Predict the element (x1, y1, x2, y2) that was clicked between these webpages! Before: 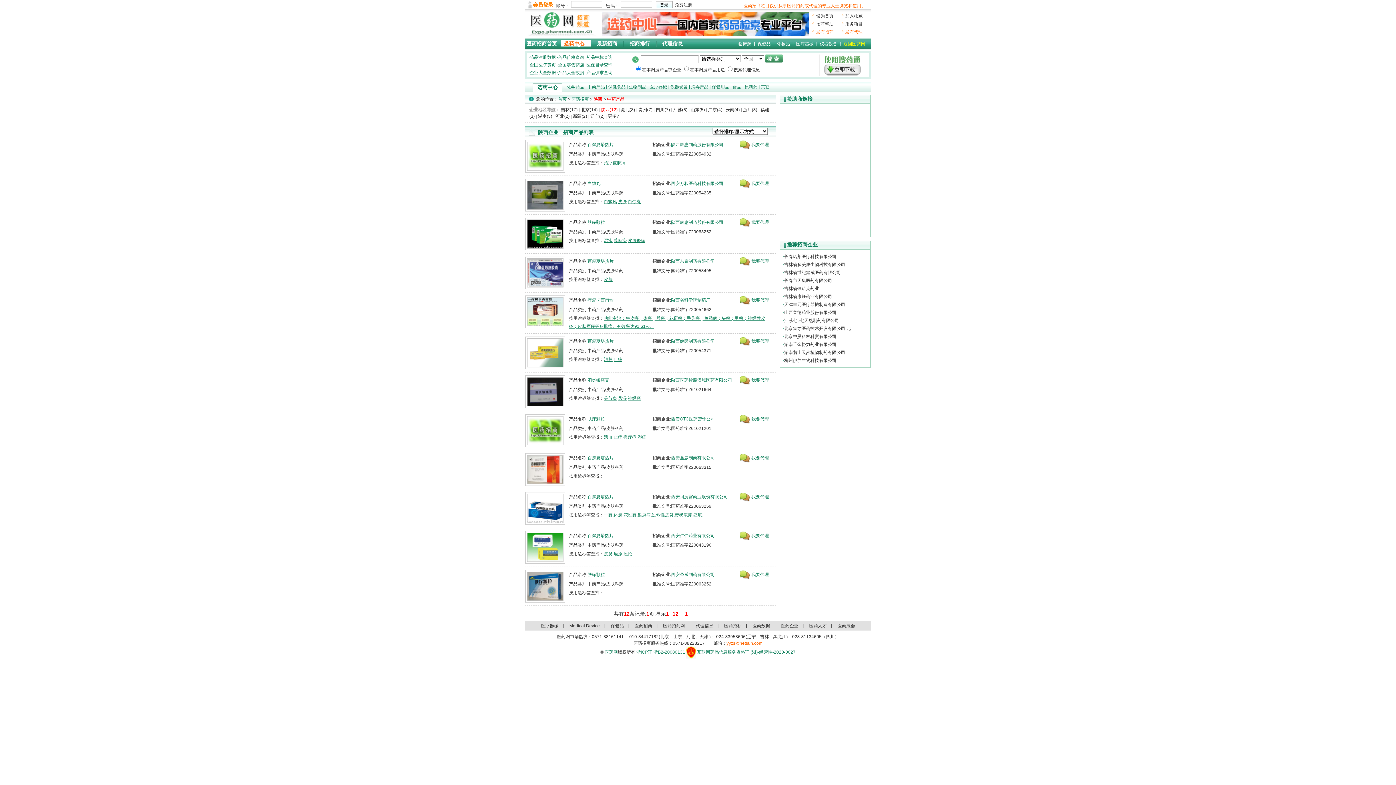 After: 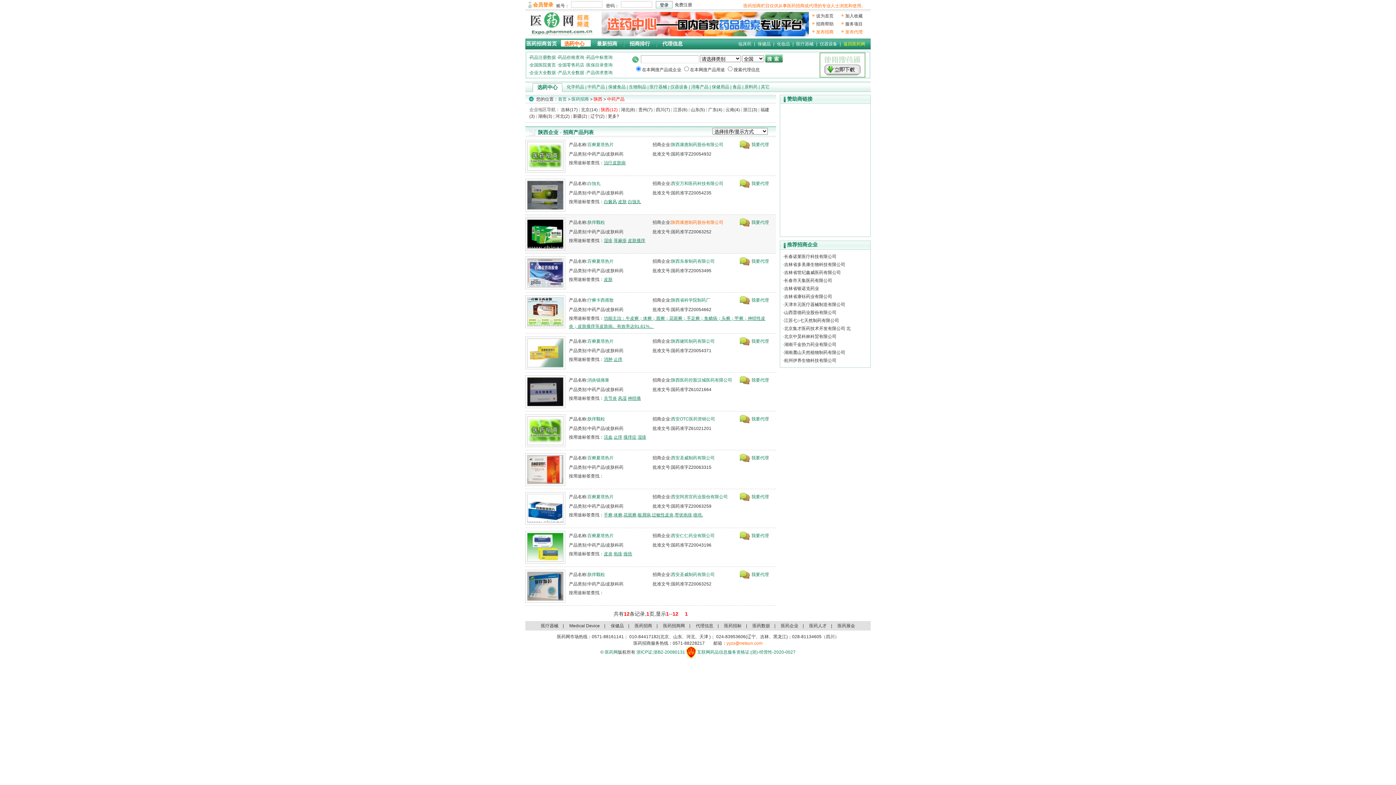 Action: label: 陕西康惠制药股份有限公司 bbox: (671, 220, 723, 225)